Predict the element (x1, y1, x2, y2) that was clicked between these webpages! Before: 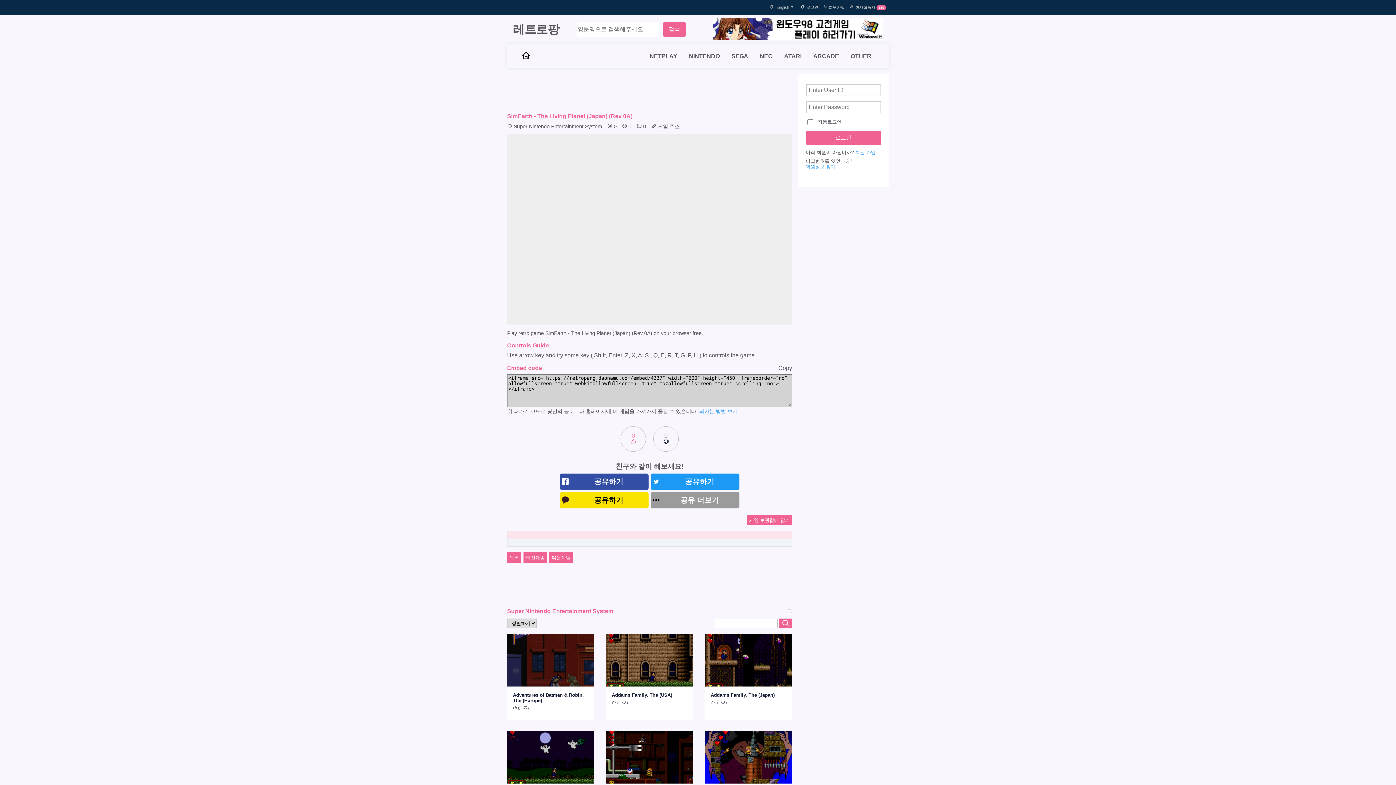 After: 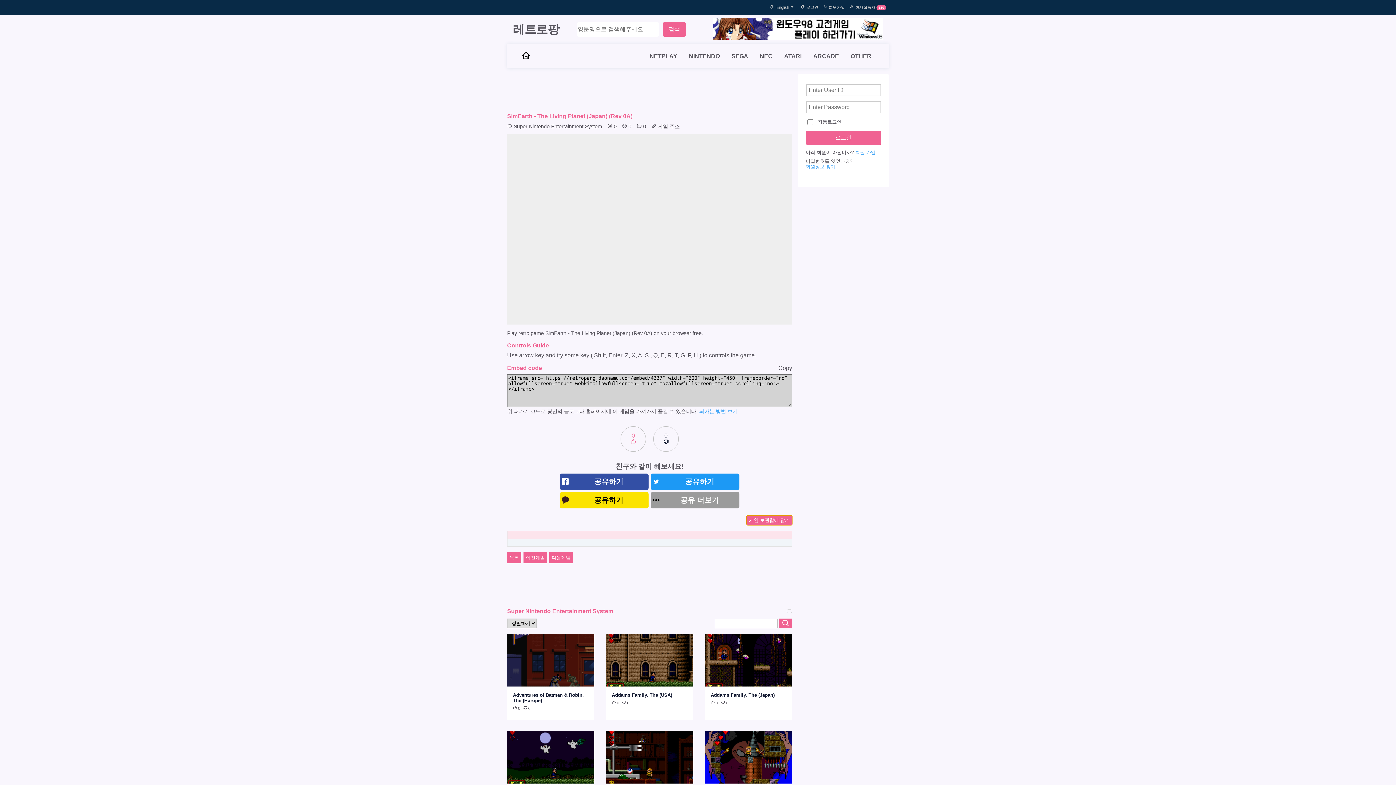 Action: bbox: (746, 515, 792, 525) label: 게임 보관함에 담기